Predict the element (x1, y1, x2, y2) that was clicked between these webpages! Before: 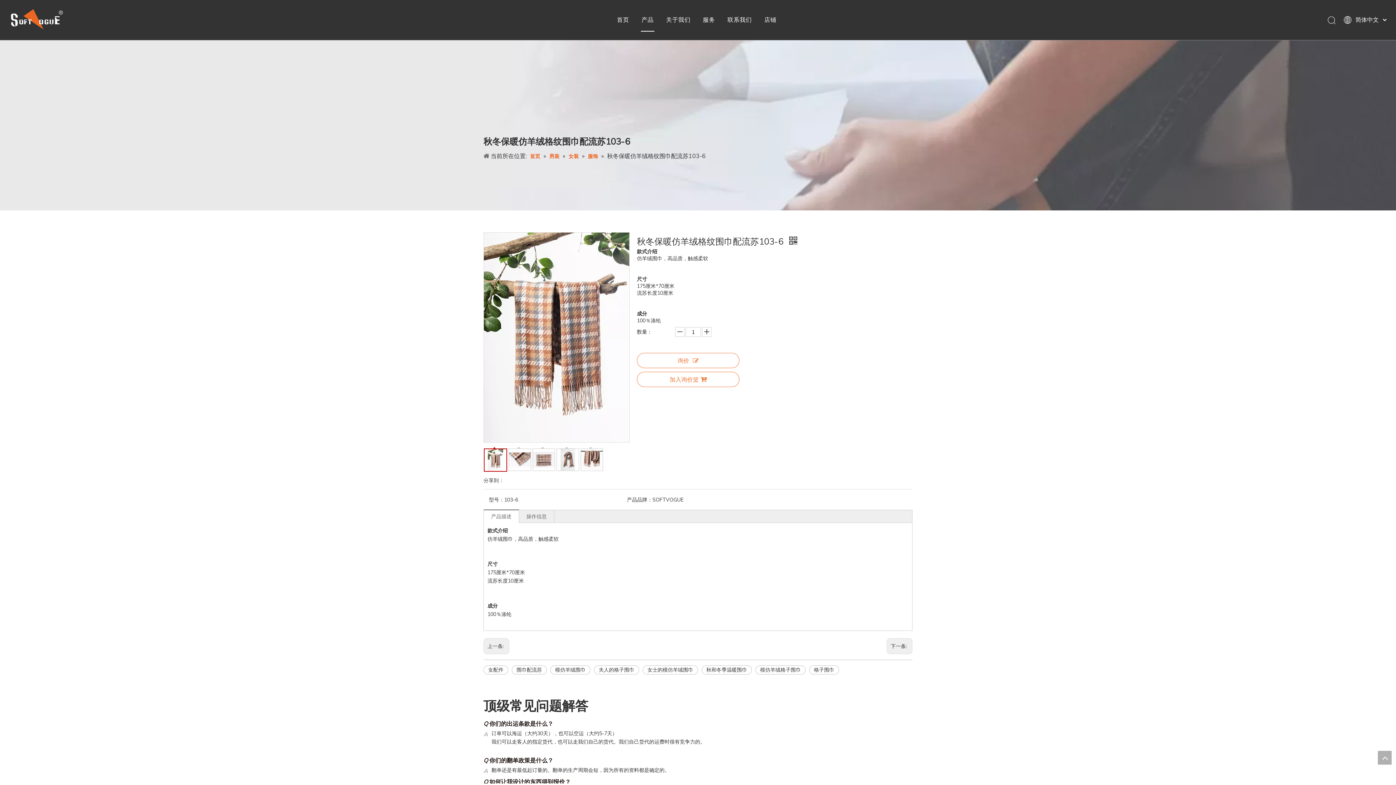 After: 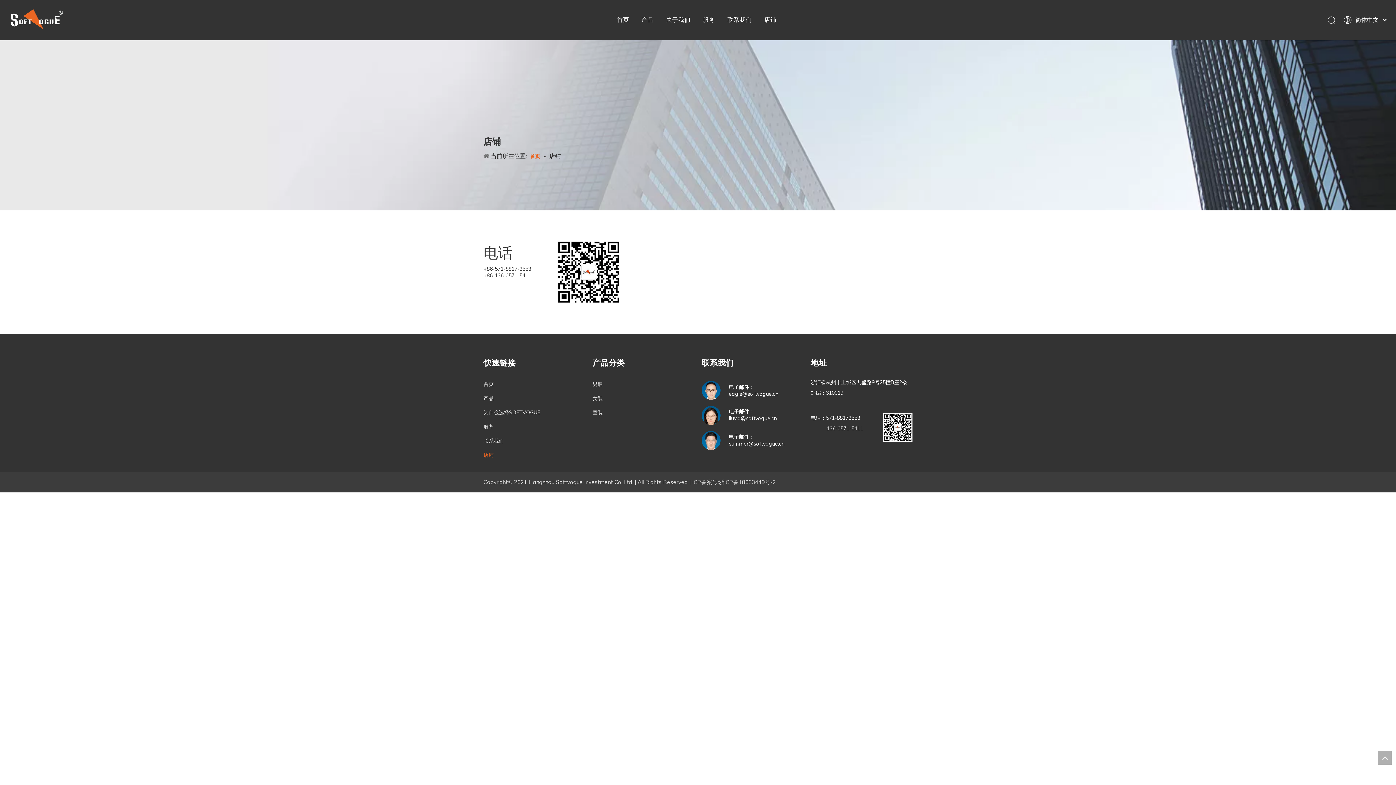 Action: label: 店铺 bbox: (764, 0, 776, 38)